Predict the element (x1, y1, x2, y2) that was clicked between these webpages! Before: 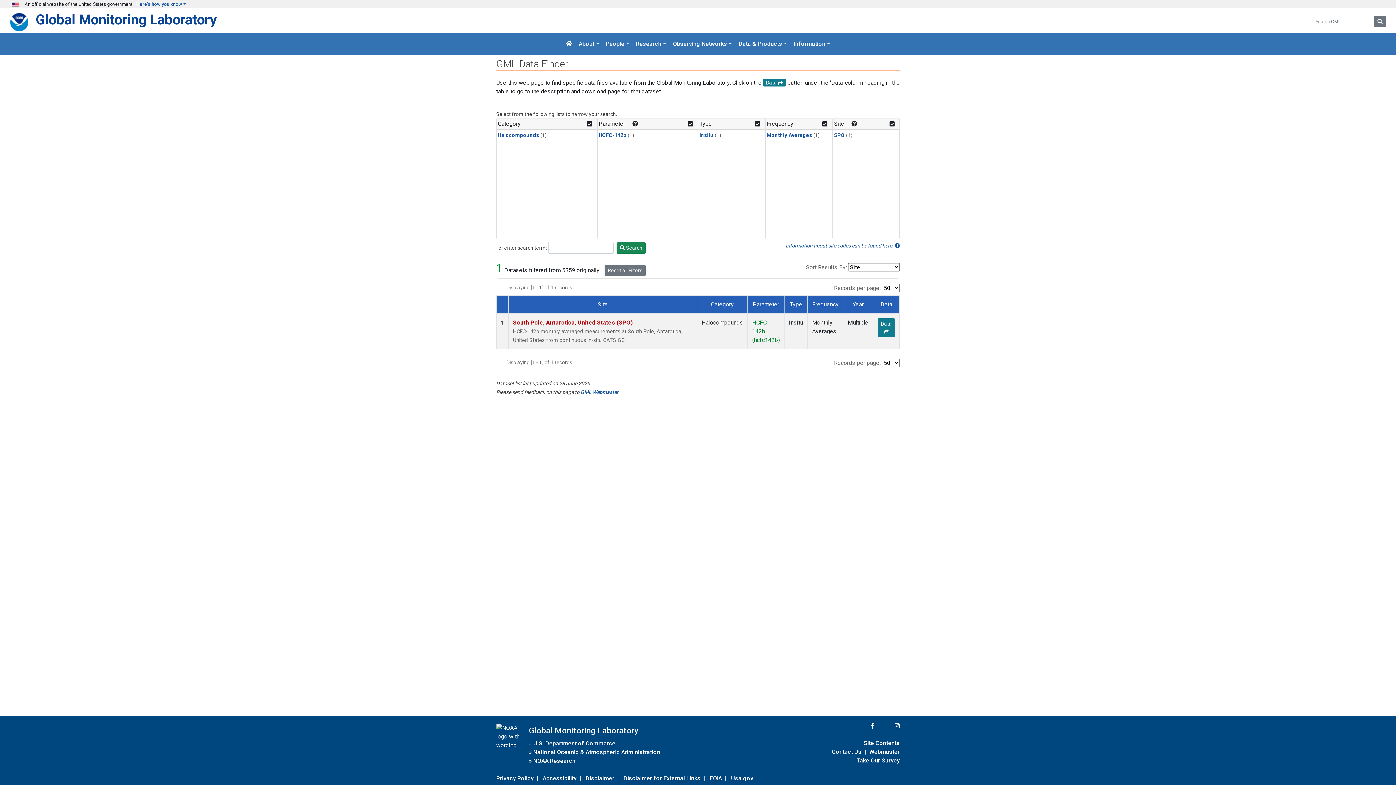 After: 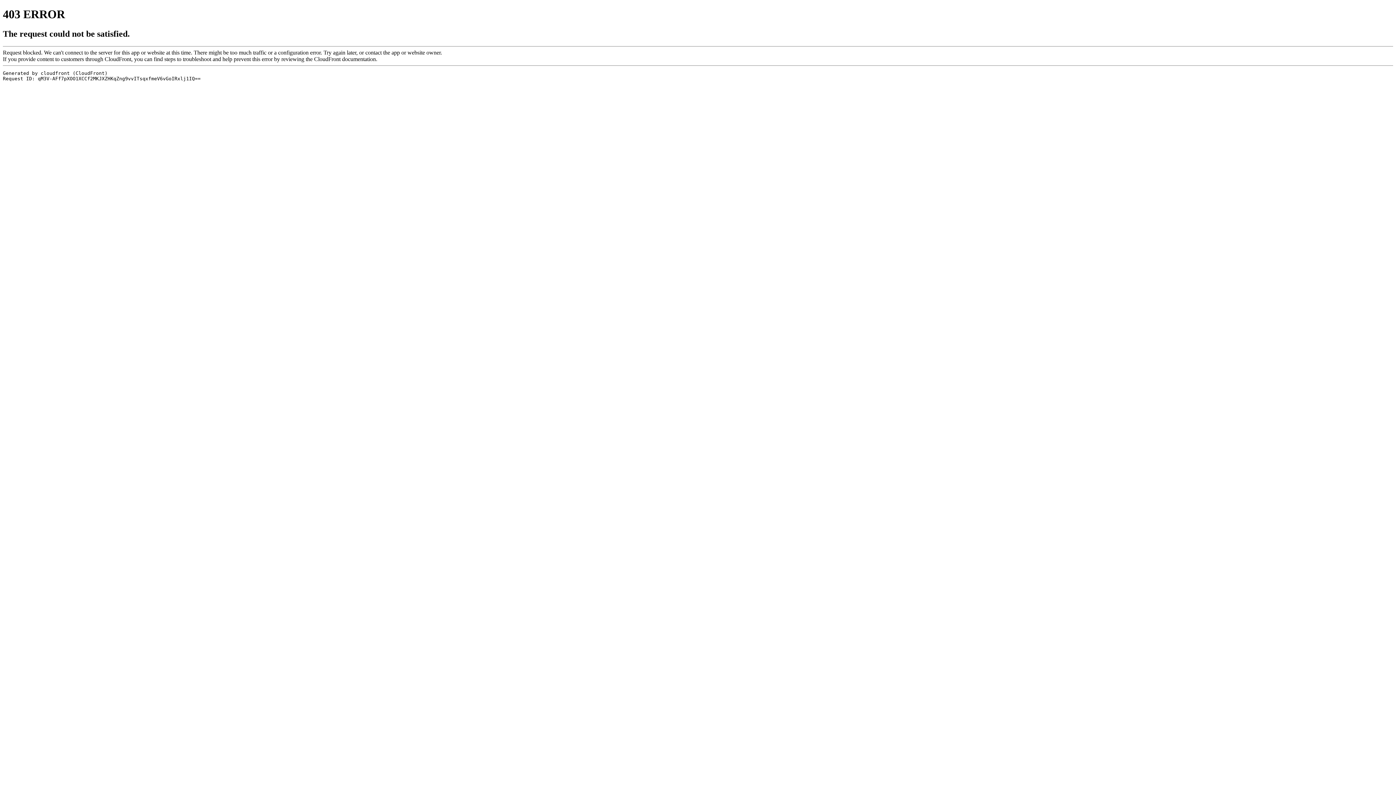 Action: bbox: (533, 756, 575, 766) label: NOAA Research